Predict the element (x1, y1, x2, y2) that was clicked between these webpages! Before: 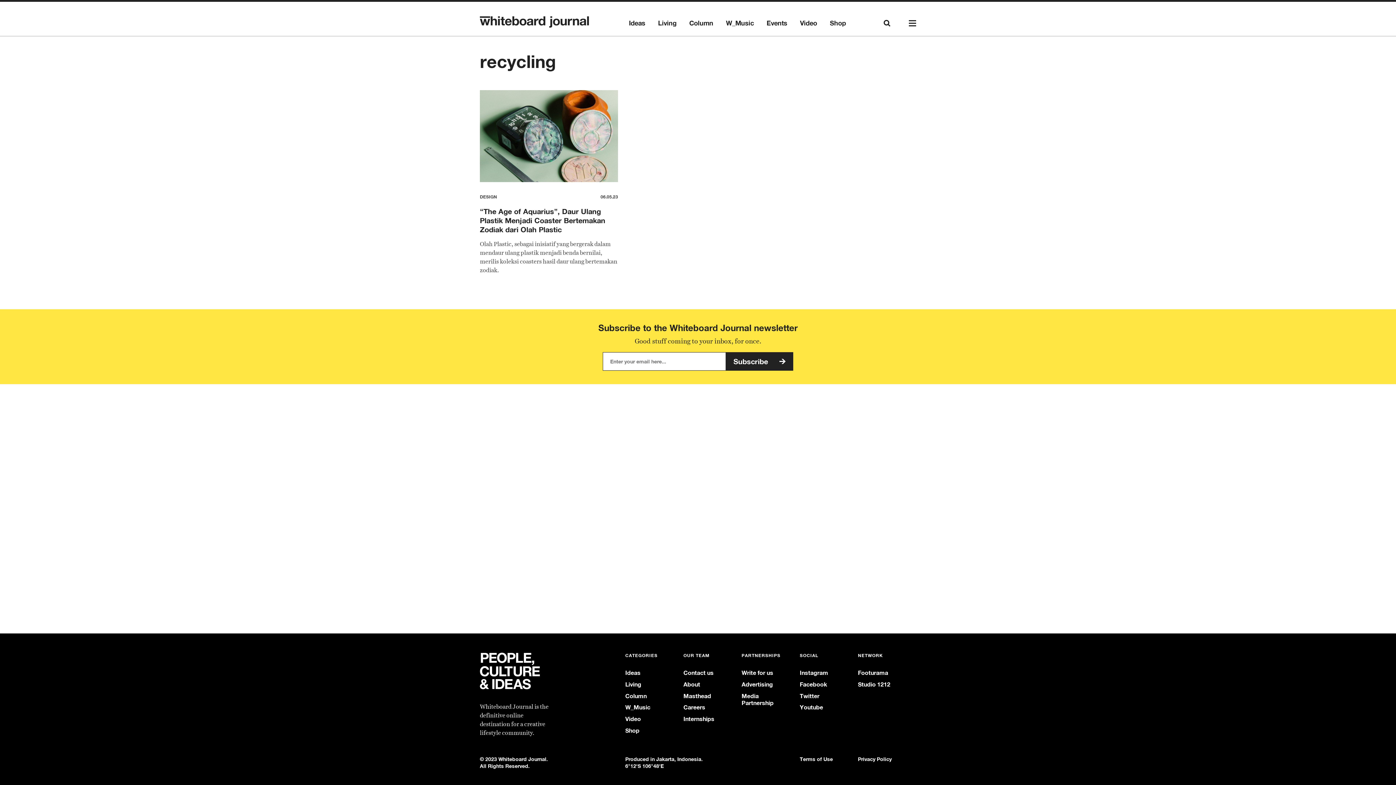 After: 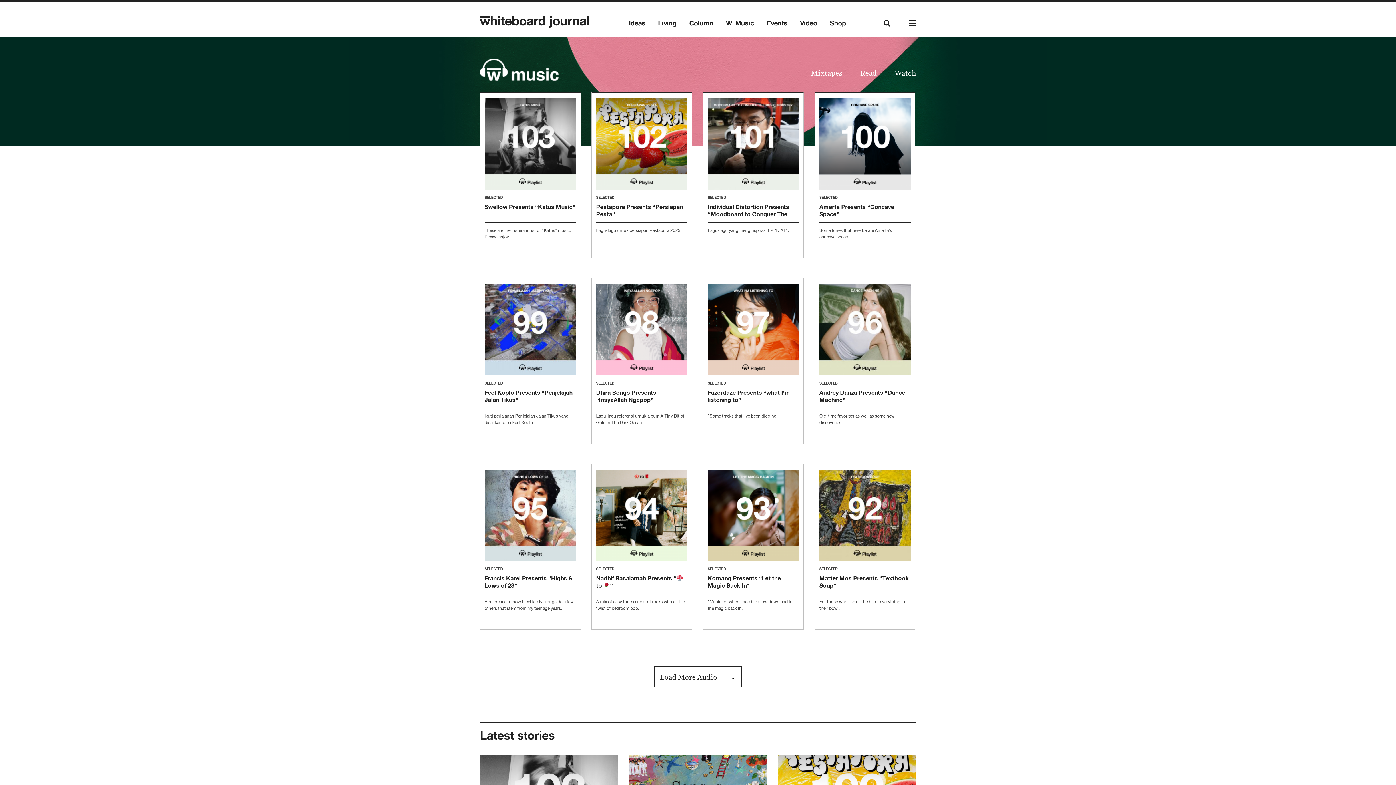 Action: label: W_Music bbox: (726, 19, 754, 26)